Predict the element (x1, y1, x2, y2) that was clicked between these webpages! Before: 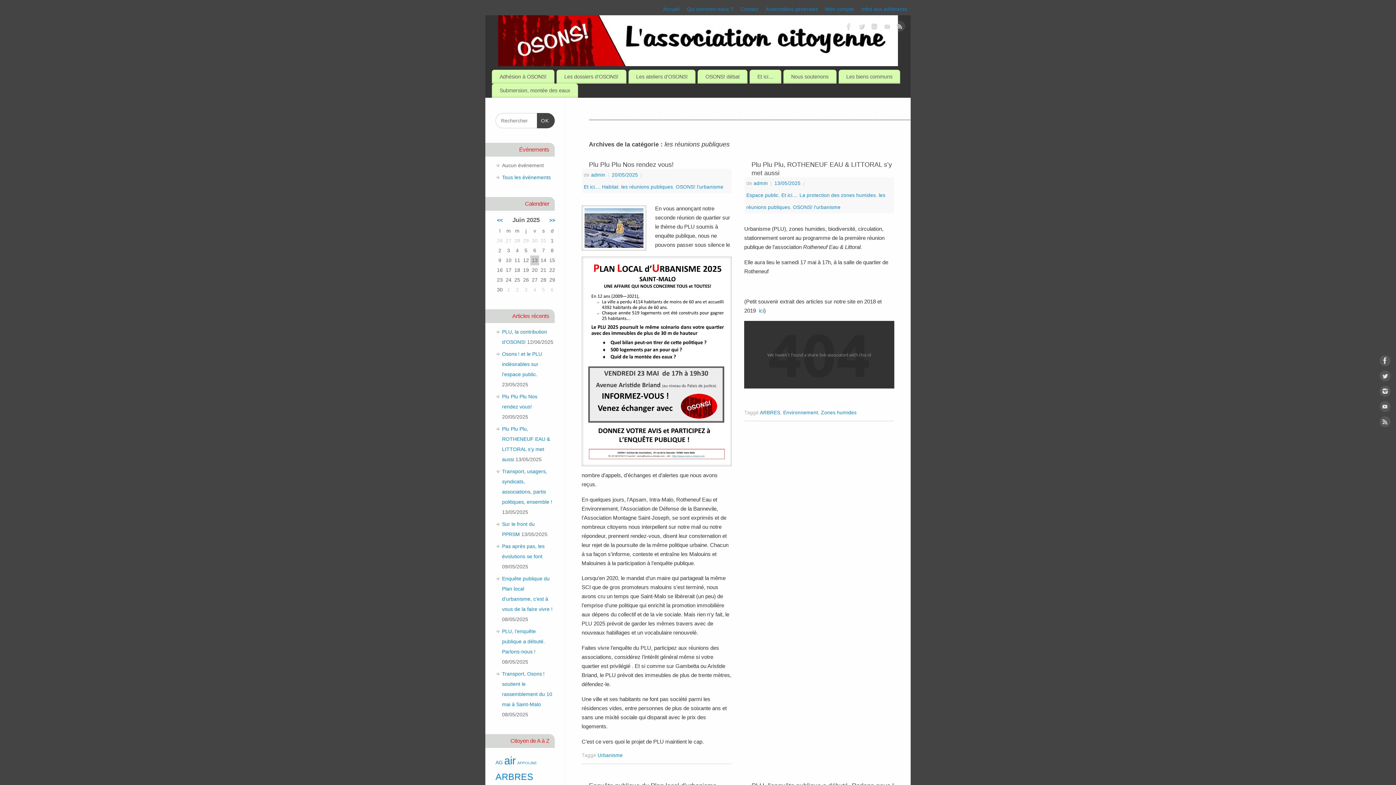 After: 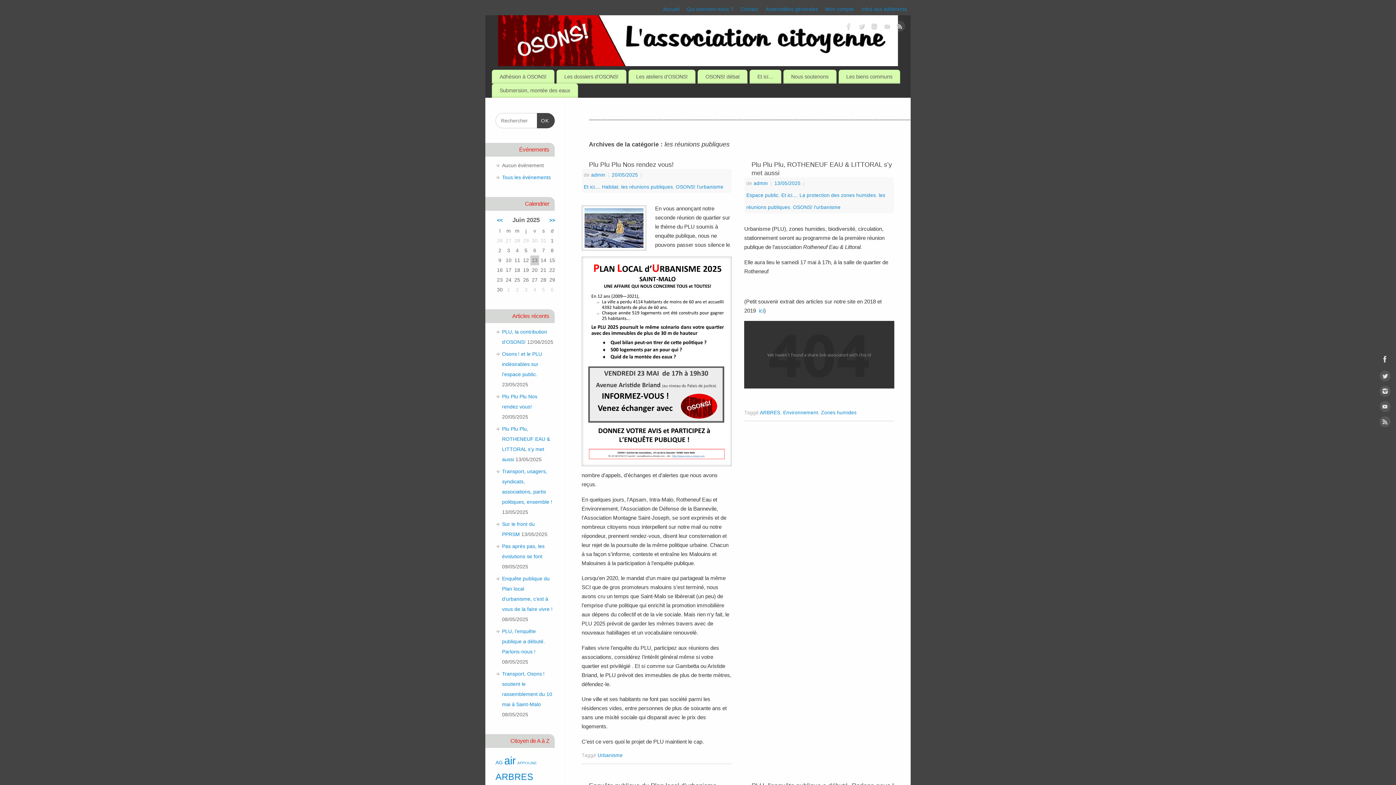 Action: bbox: (1380, 355, 1390, 368)